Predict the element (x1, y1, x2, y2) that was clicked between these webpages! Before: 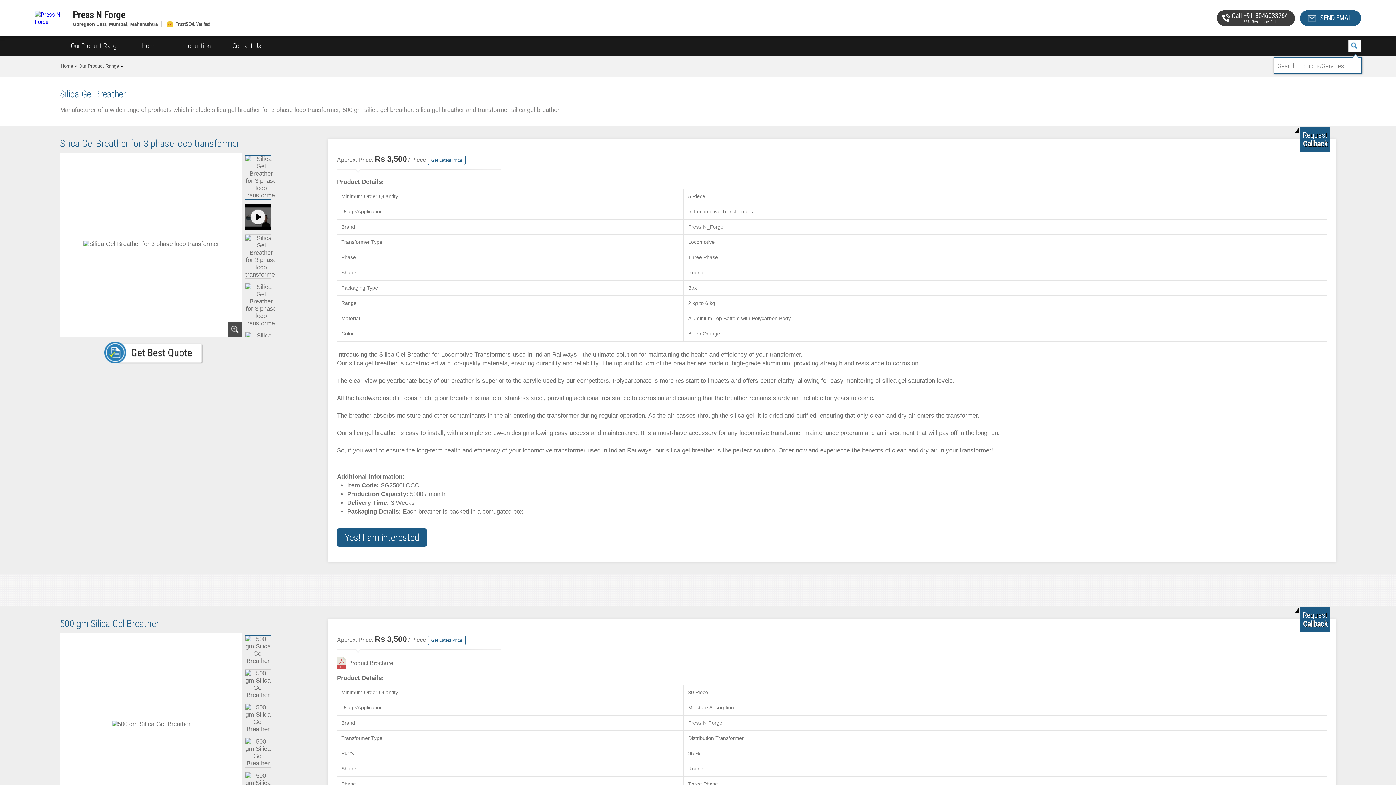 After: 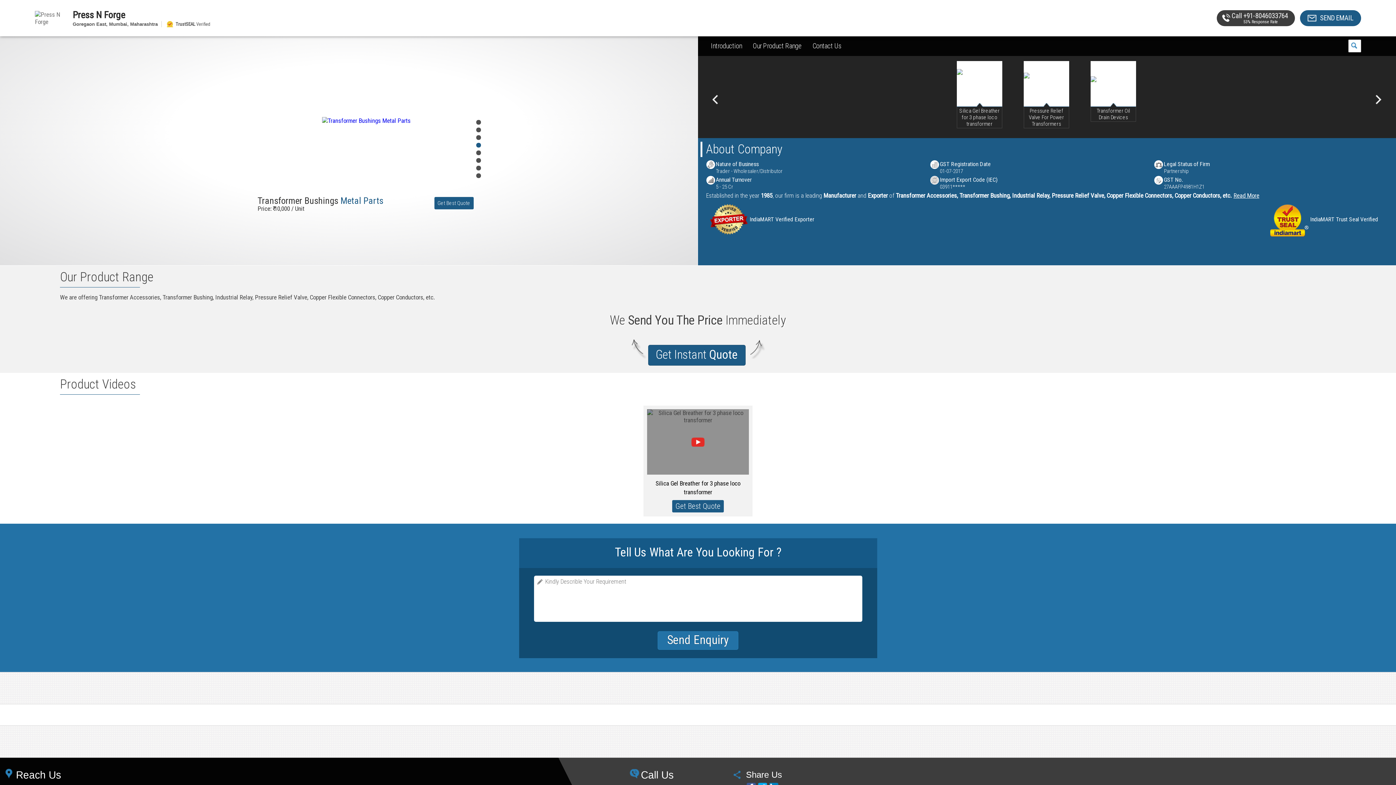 Action: bbox: (34, 13, 67, 21)